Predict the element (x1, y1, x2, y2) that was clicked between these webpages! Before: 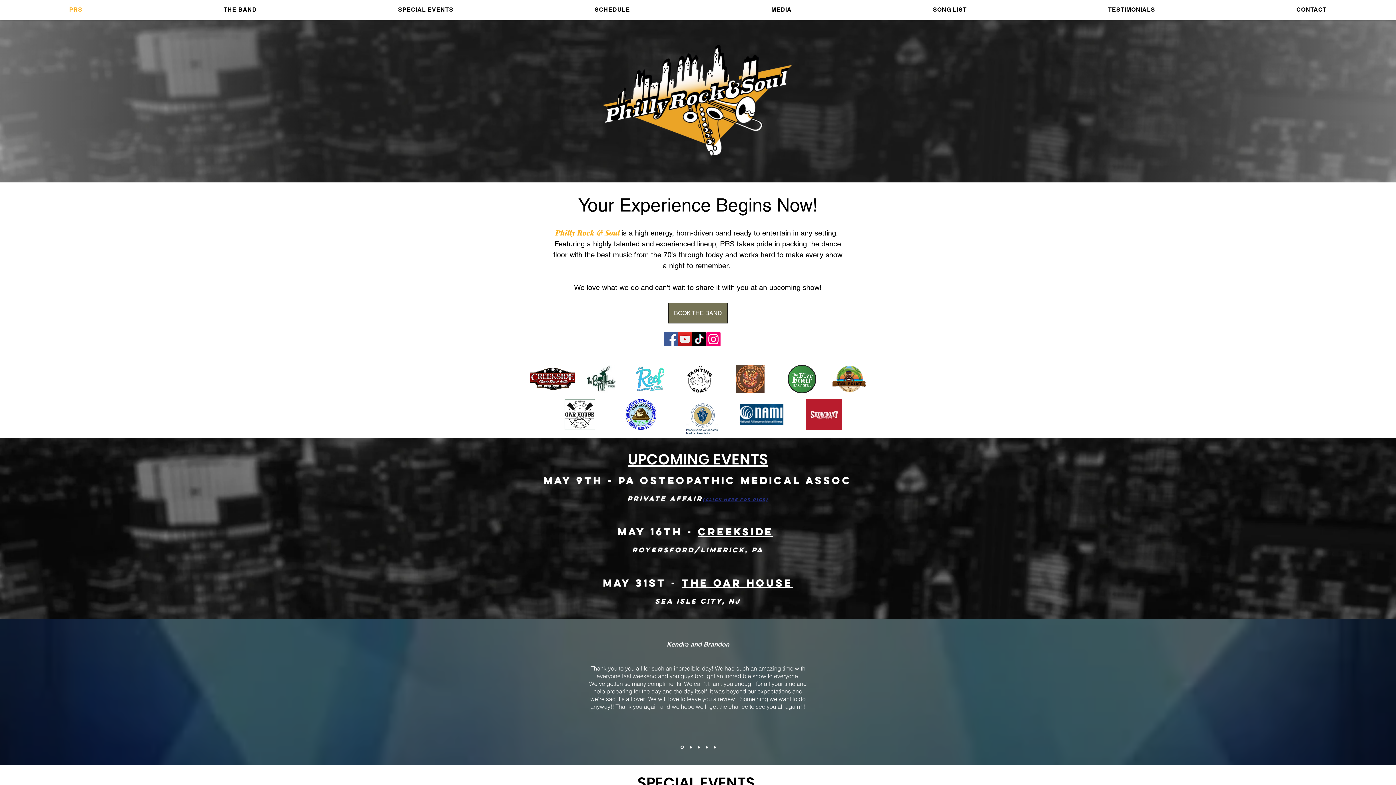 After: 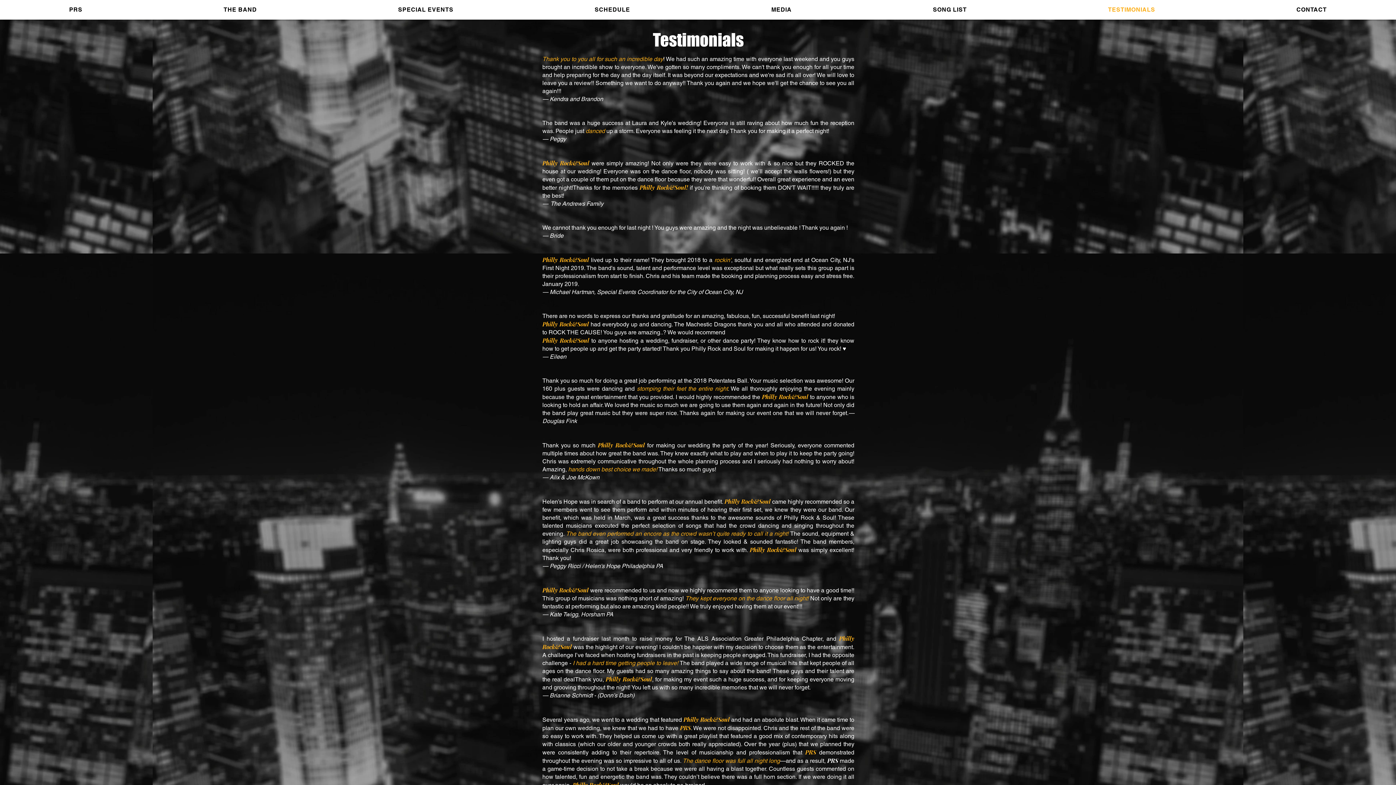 Action: label: TESTIMONIALS bbox: (1039, 2, 1224, 16)